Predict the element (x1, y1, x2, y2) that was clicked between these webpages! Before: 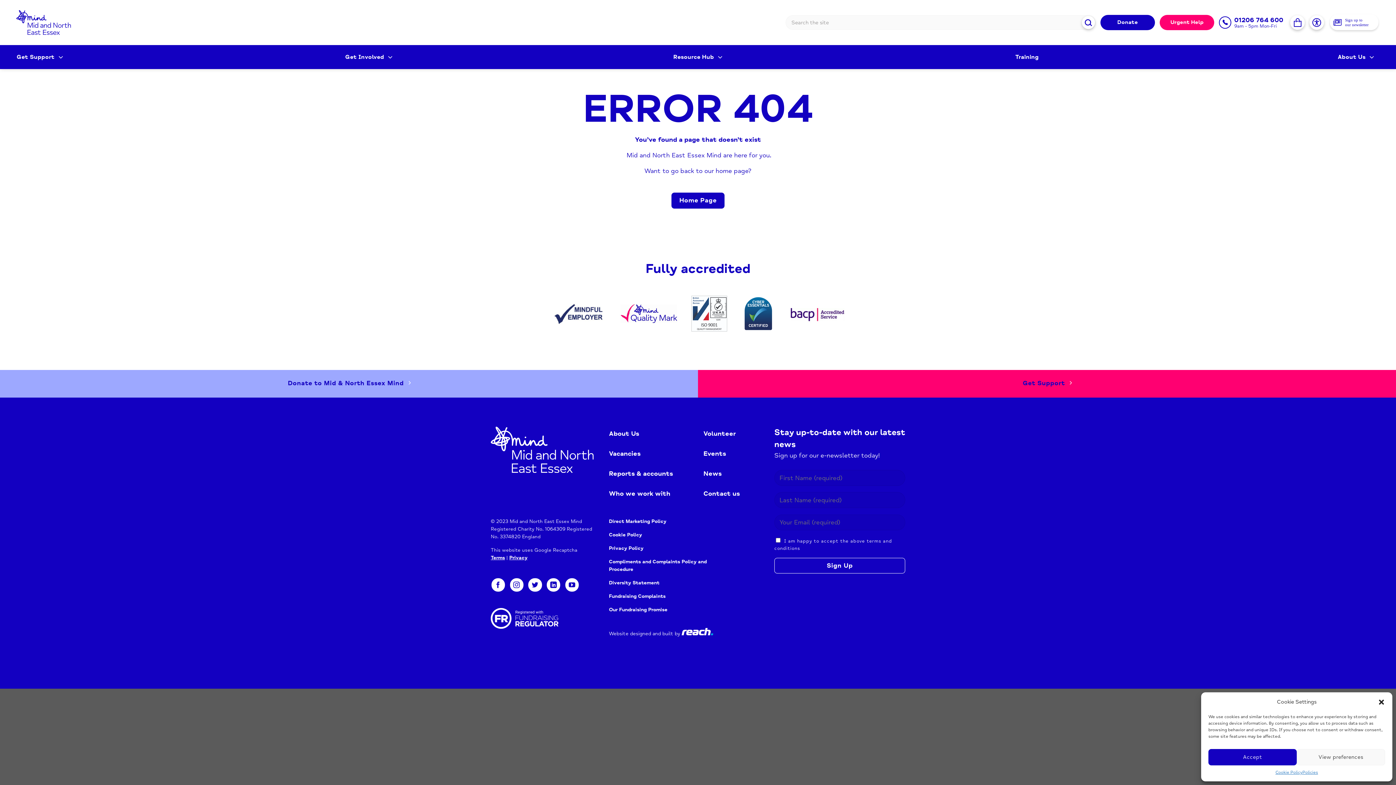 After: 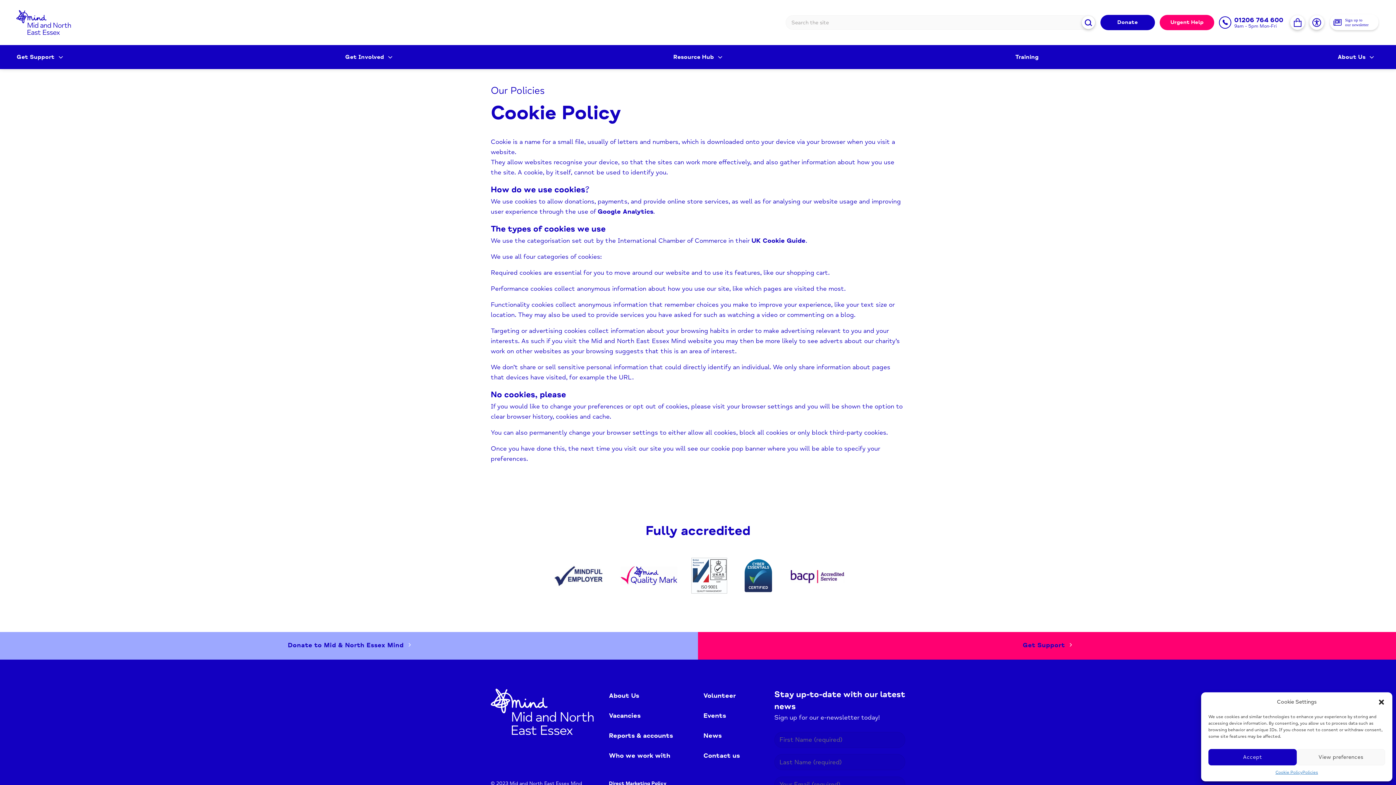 Action: bbox: (1275, 769, 1302, 776) label: Cookie Policy